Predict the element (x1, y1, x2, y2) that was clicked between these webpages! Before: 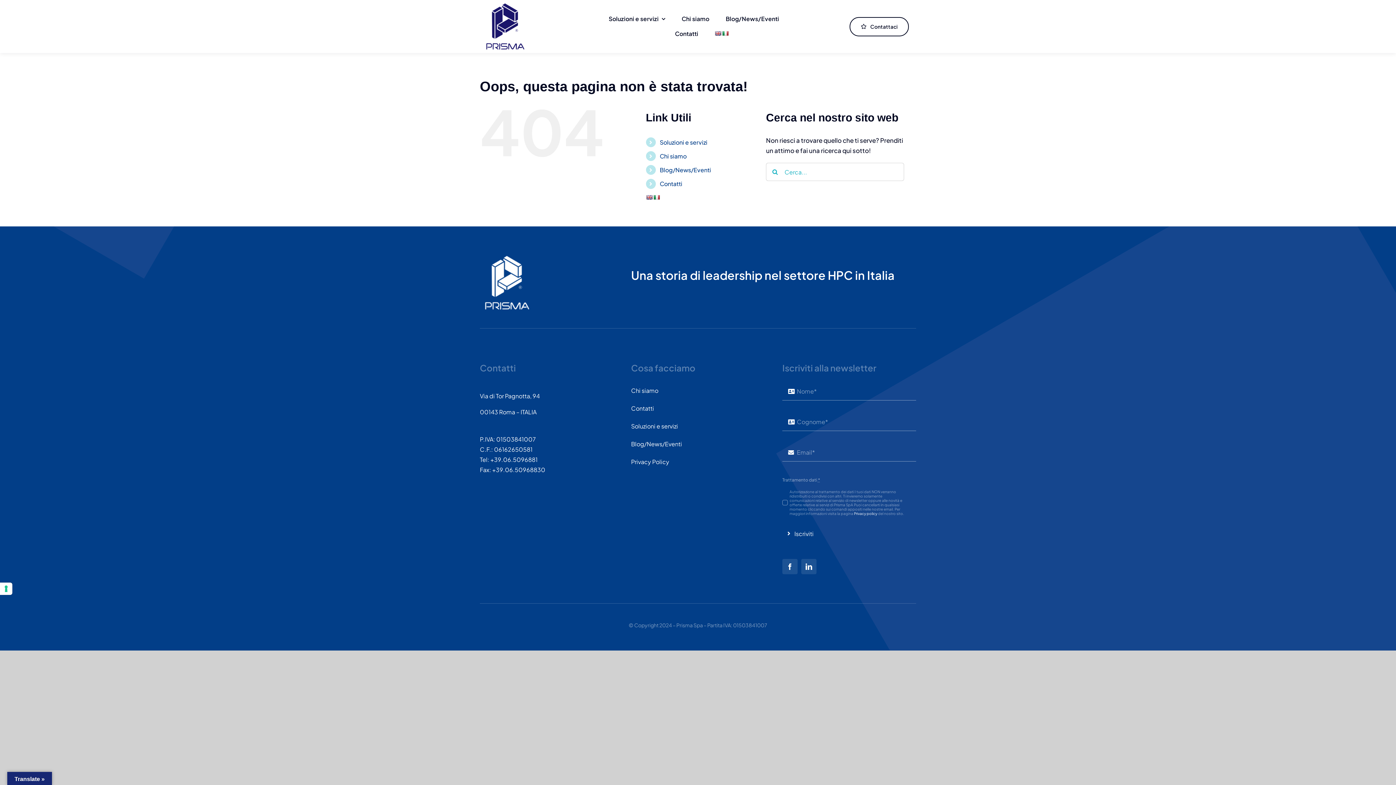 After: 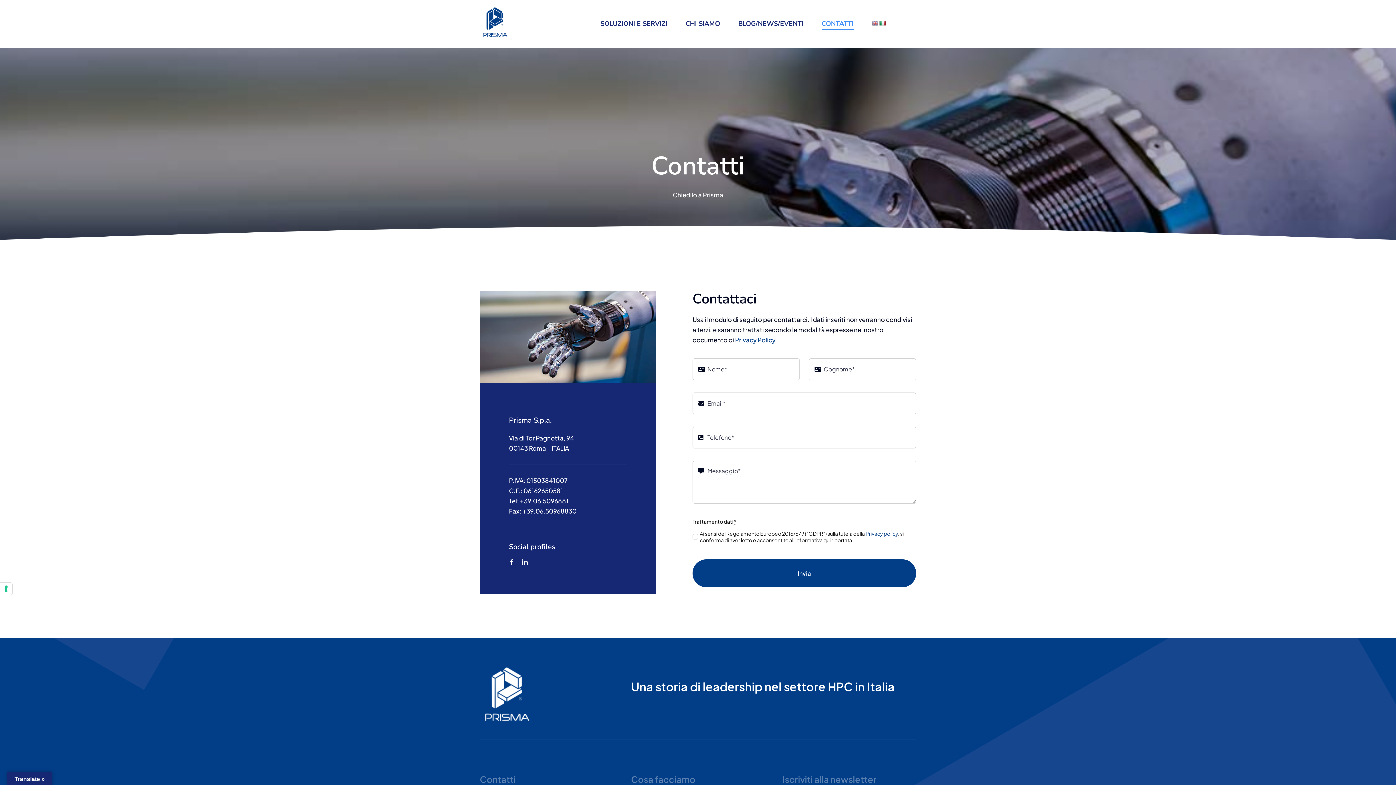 Action: label: Contattaci
Contattaci bbox: (849, 16, 909, 36)